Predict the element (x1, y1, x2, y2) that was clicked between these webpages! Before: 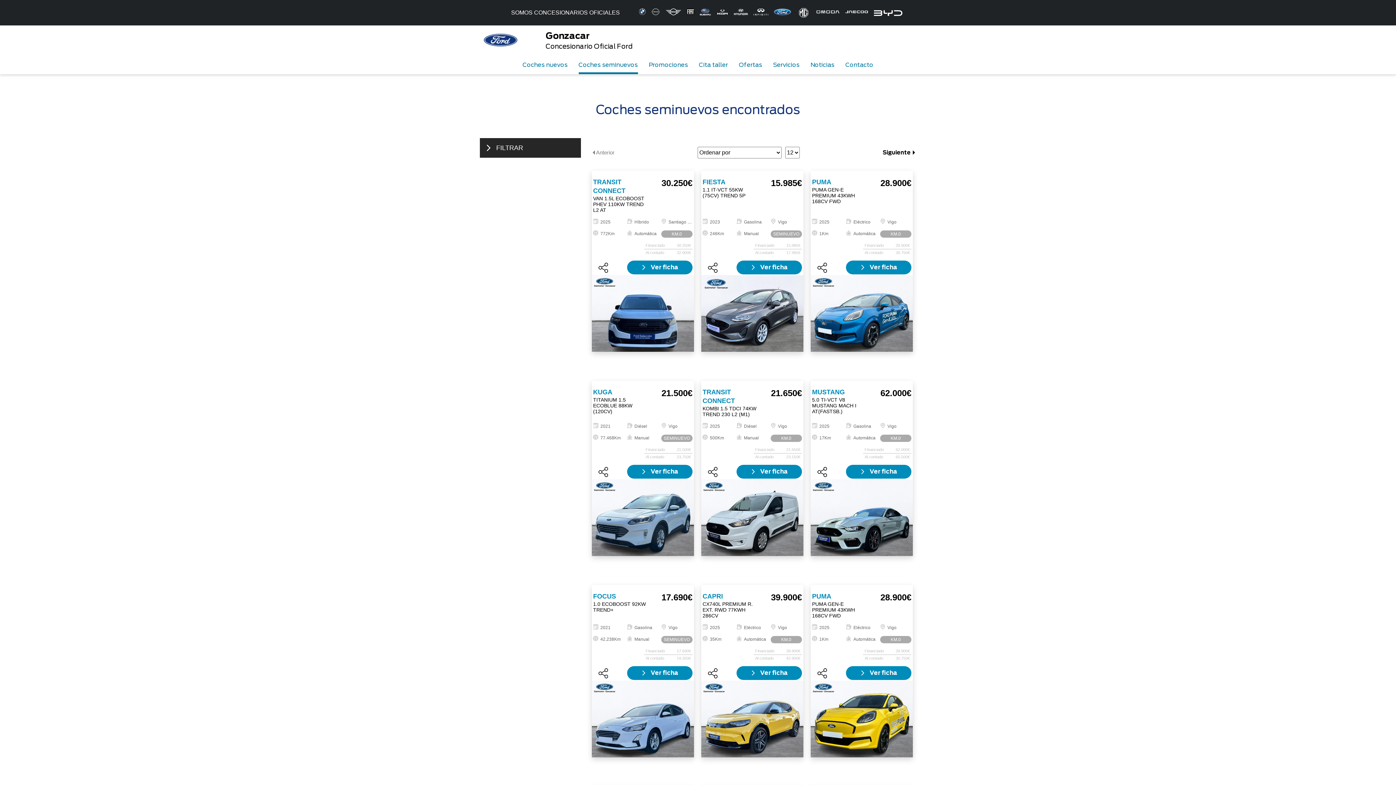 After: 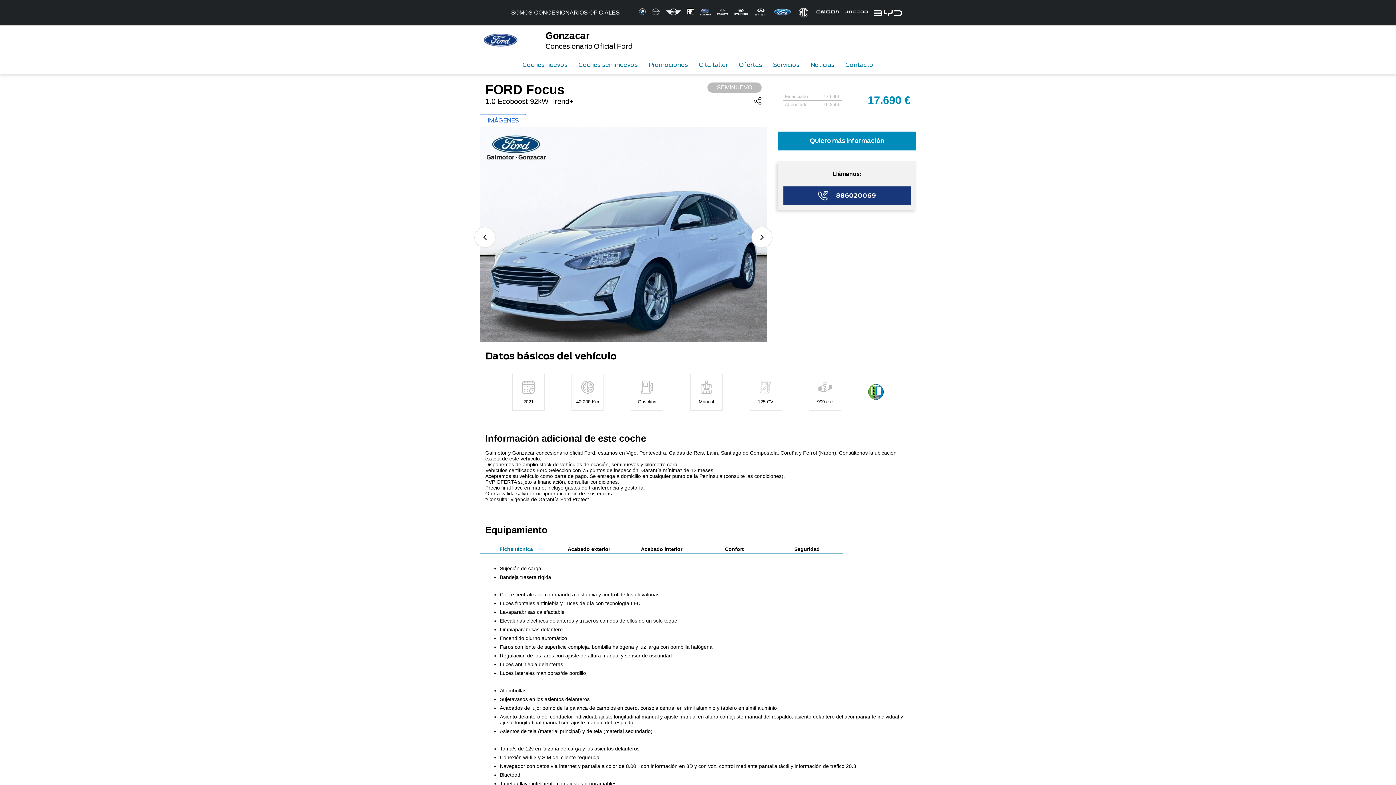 Action: label: Ver ficha bbox: (627, 666, 692, 680)